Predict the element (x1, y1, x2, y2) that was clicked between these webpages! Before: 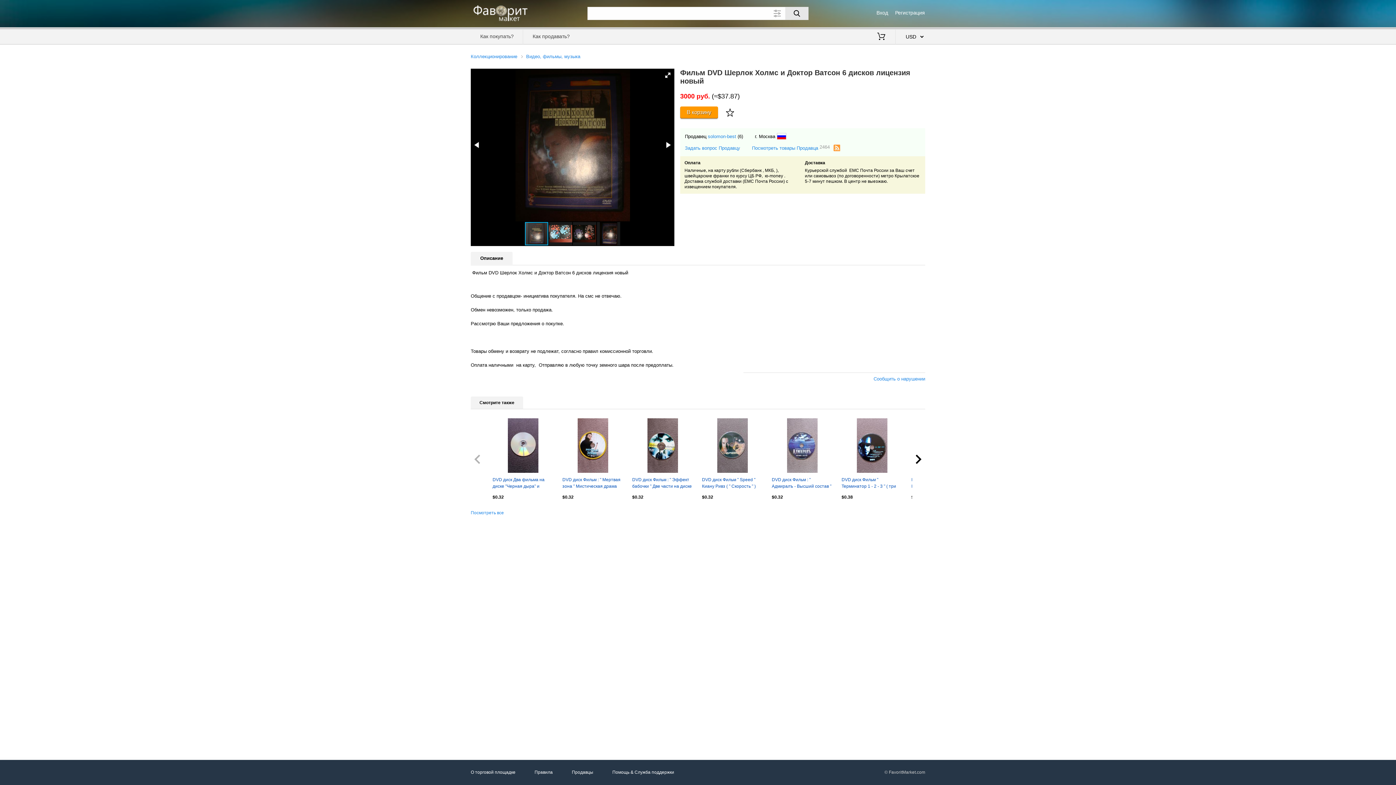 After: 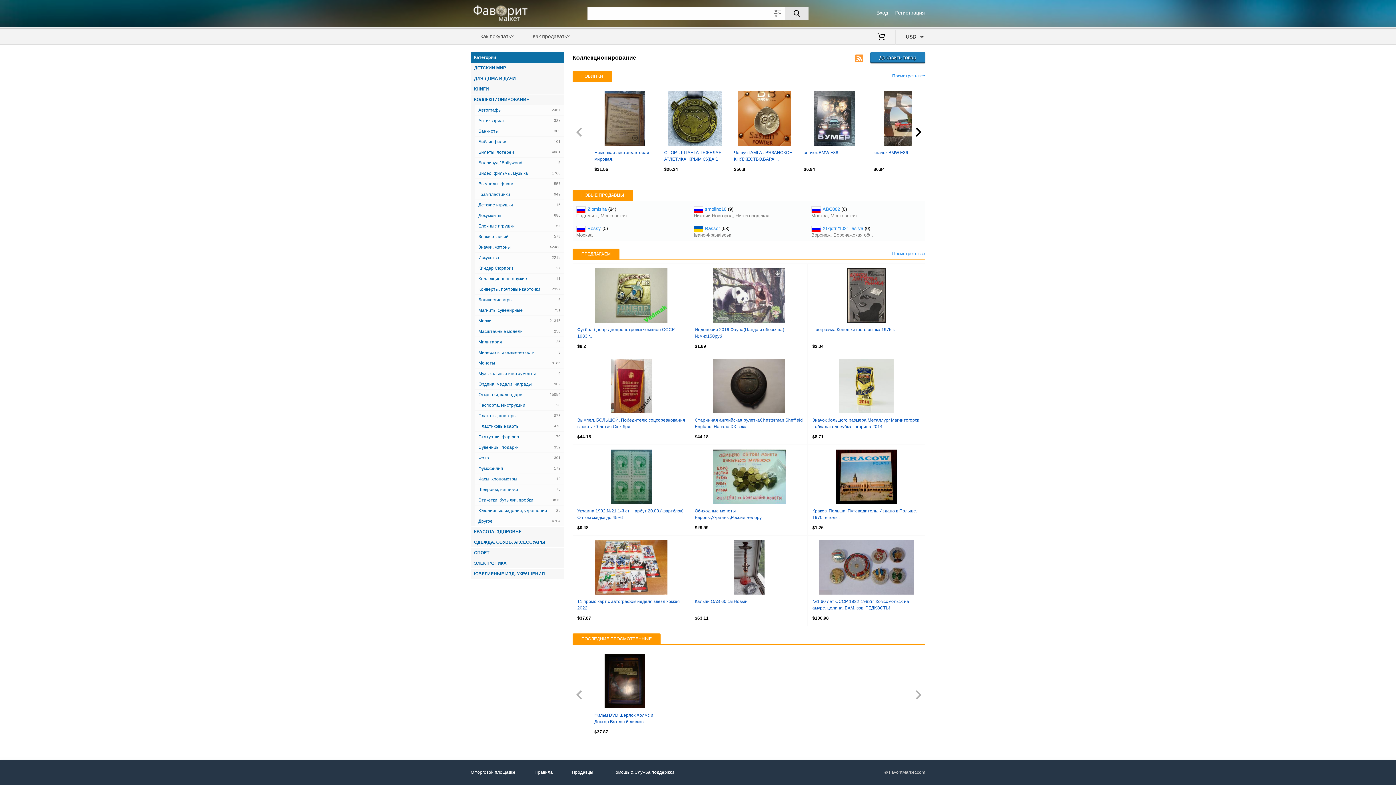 Action: label: Поиск bbox: (785, 6, 808, 19)